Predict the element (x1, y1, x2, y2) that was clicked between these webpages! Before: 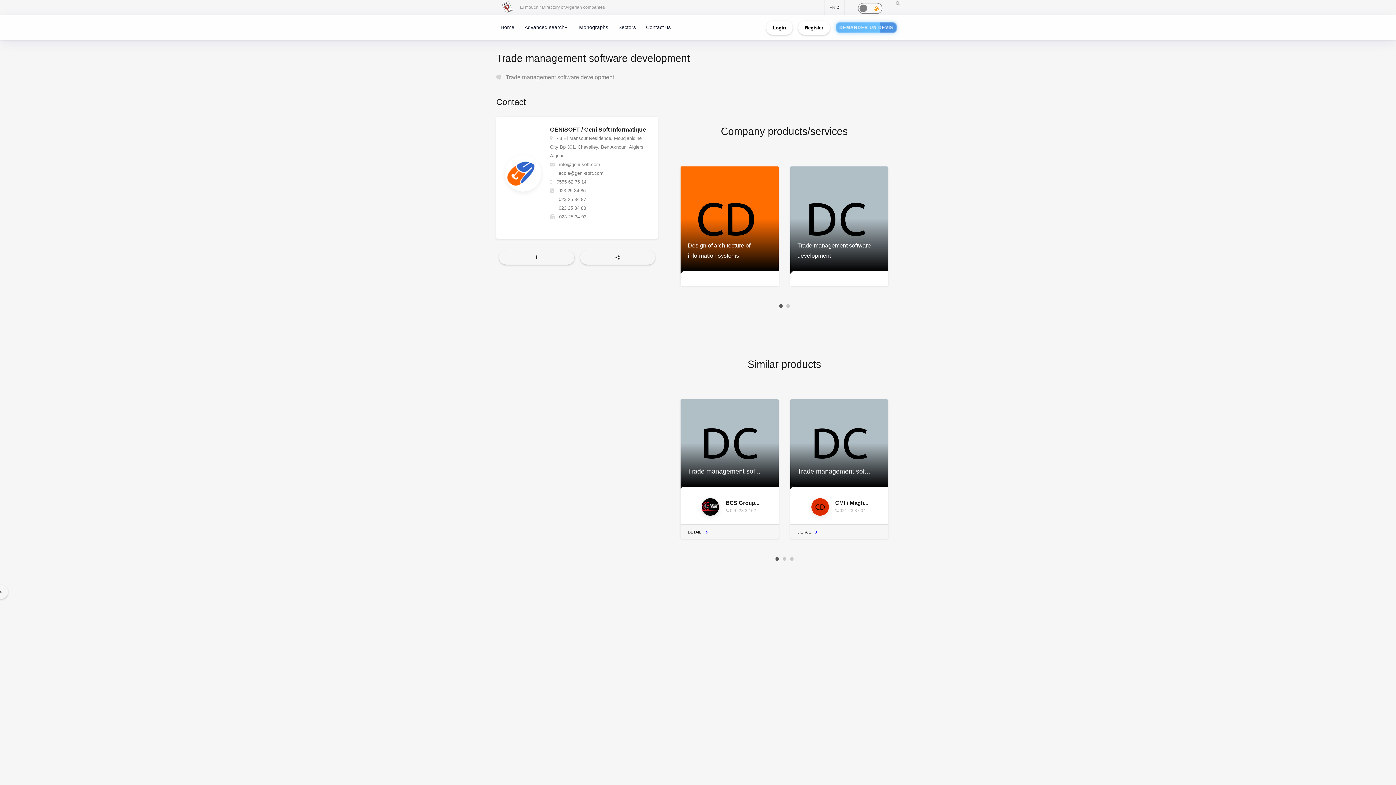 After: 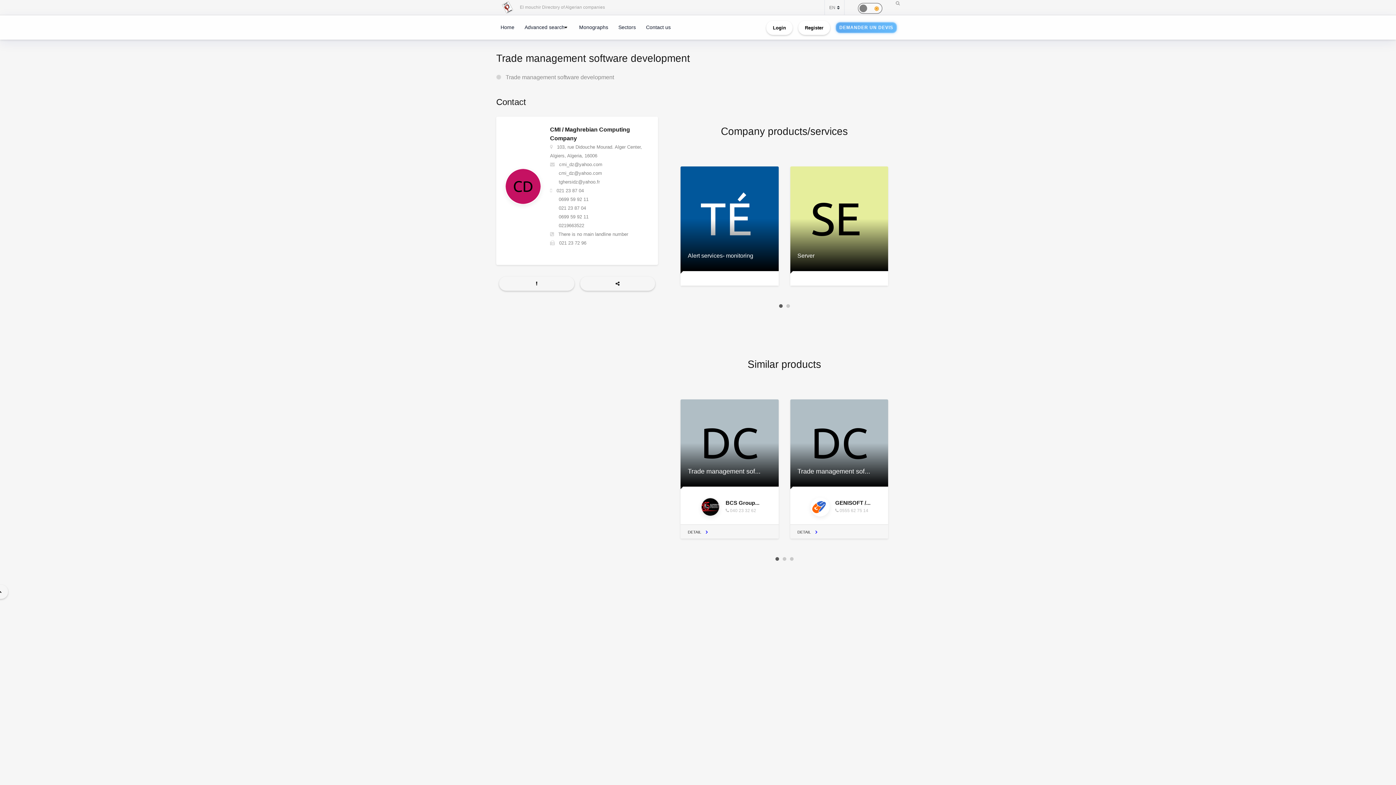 Action: bbox: (790, 399, 888, 486) label: Trade management sof...